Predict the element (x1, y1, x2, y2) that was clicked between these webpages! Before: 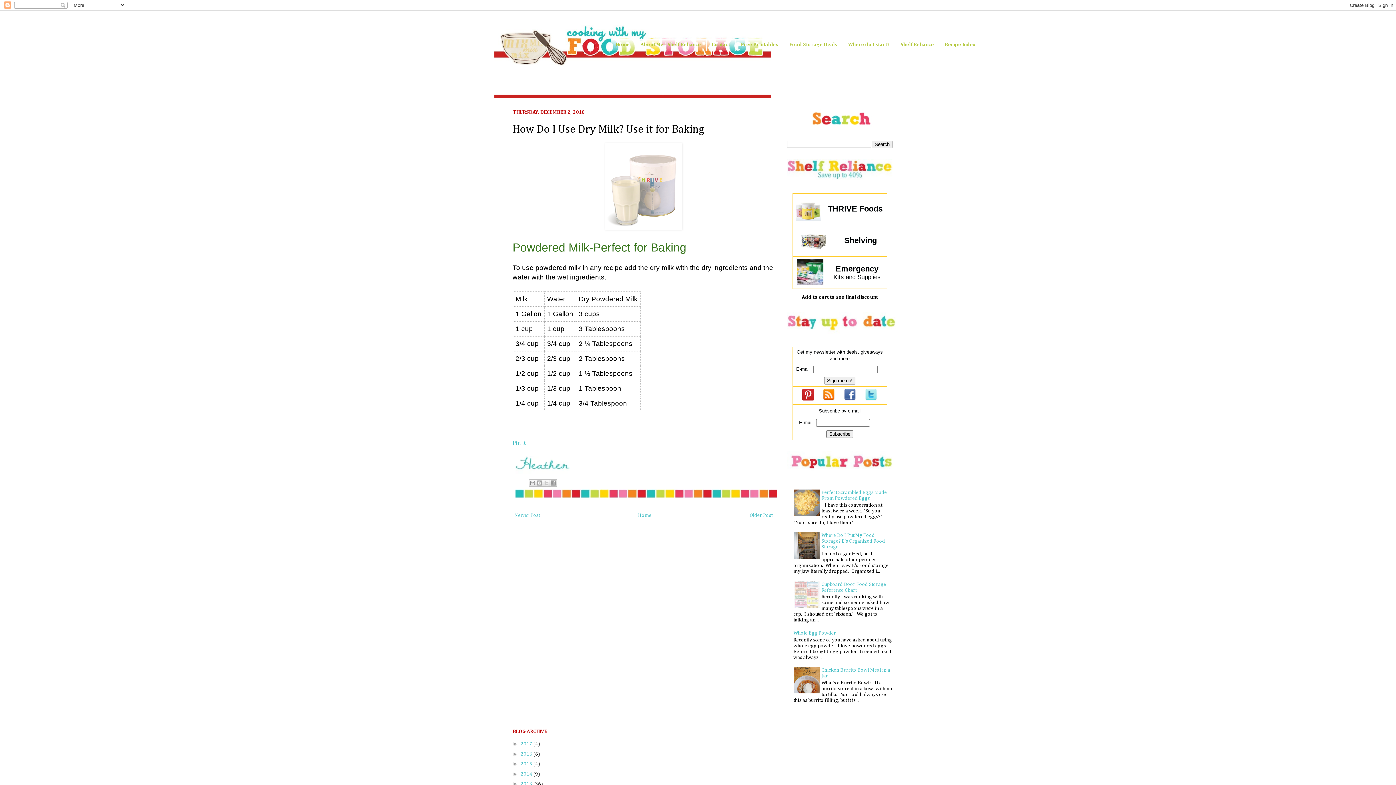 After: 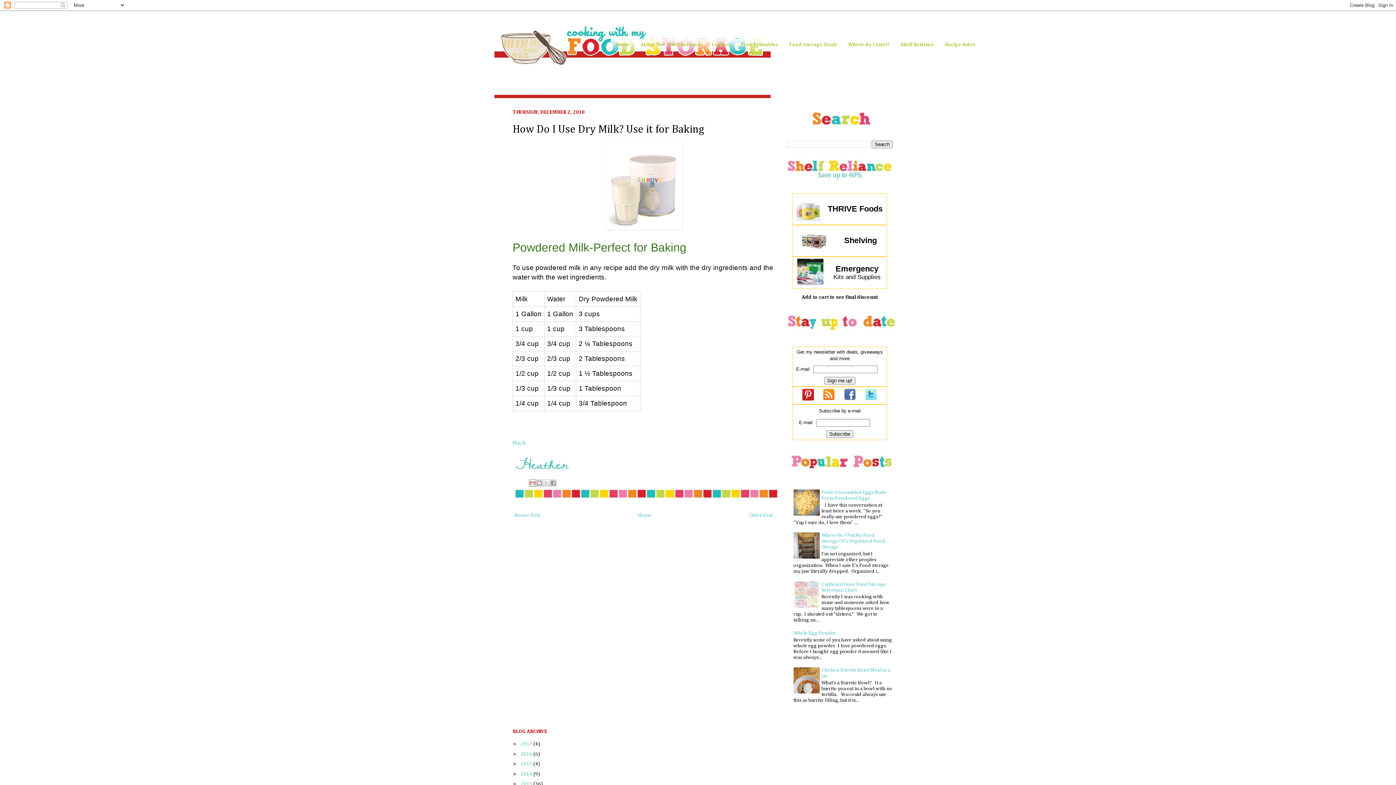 Action: label: Email This bbox: (529, 479, 536, 486)